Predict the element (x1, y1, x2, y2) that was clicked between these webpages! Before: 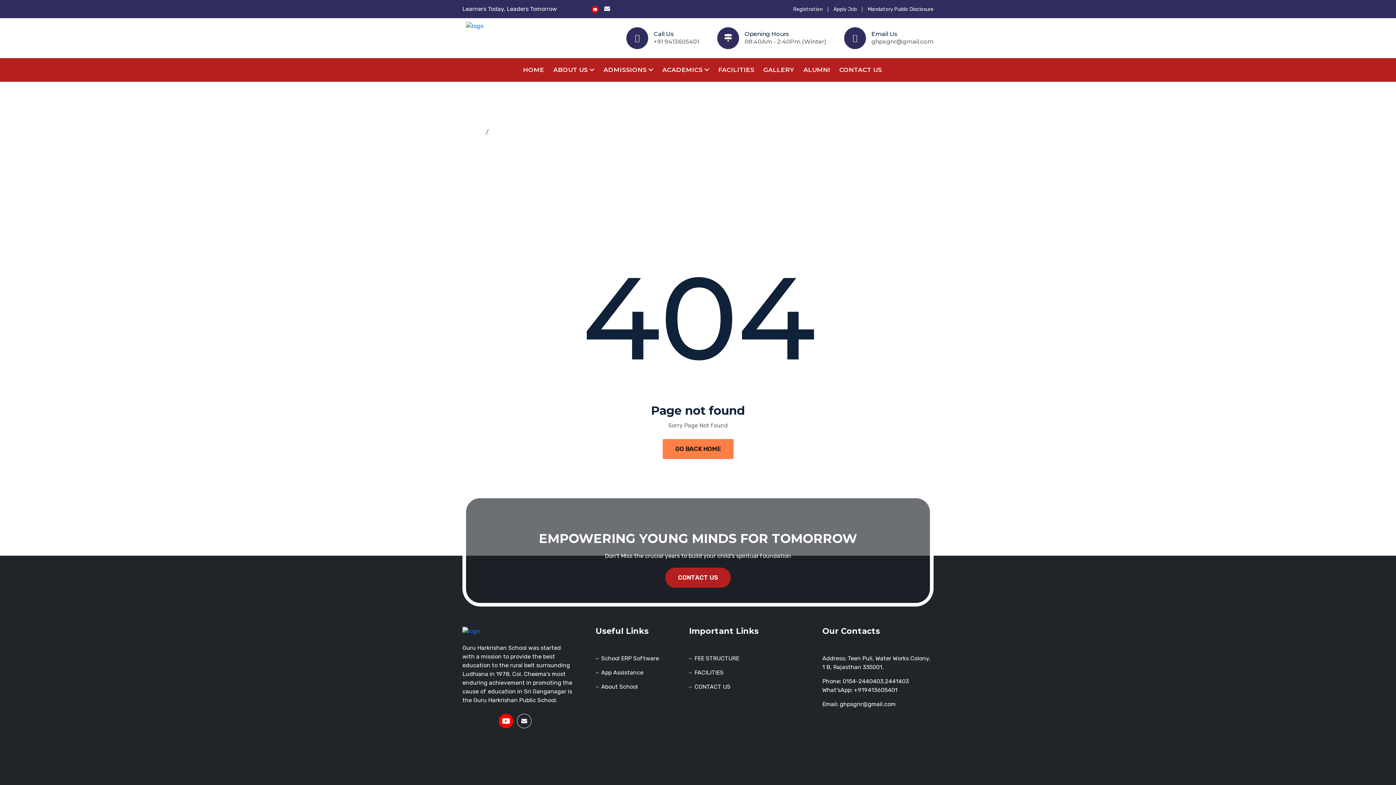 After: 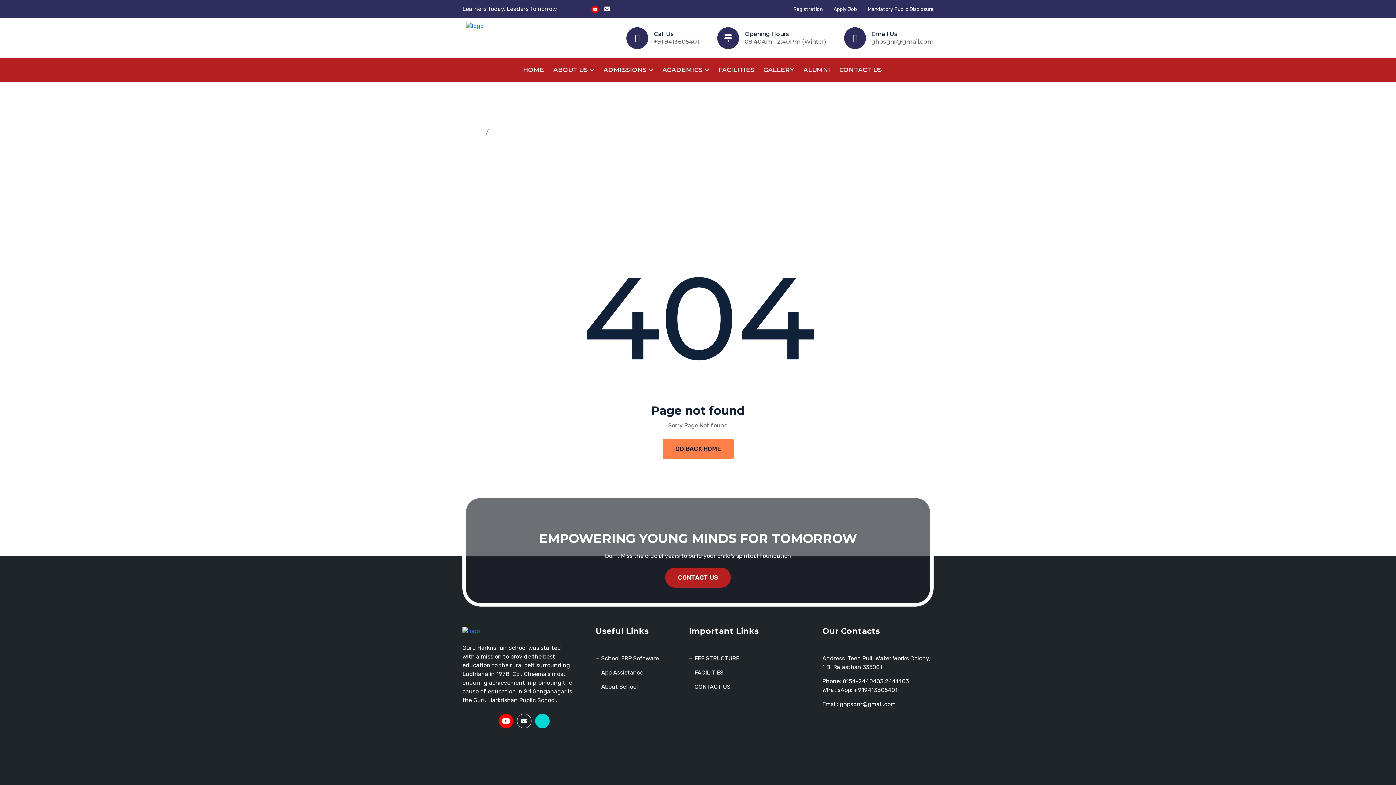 Action: bbox: (535, 714, 549, 728)